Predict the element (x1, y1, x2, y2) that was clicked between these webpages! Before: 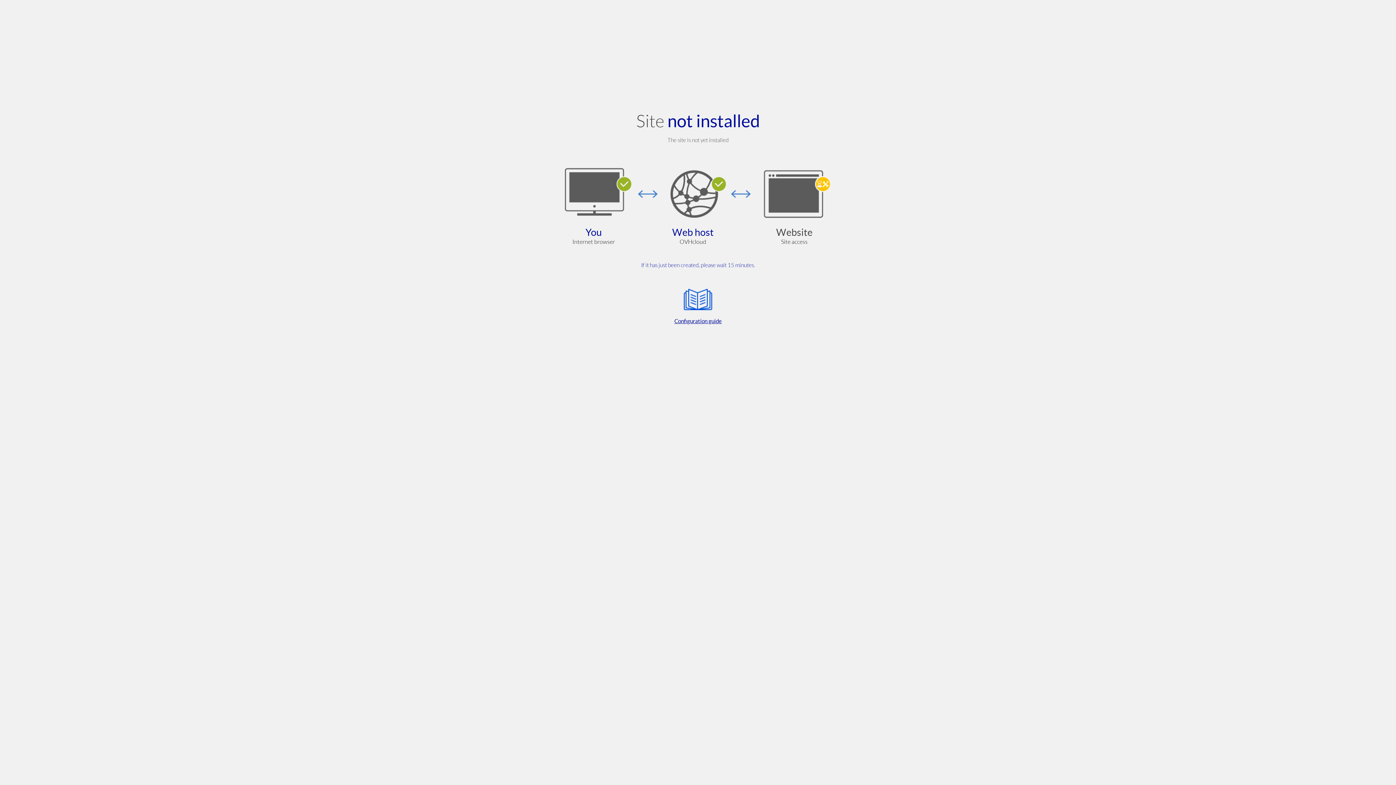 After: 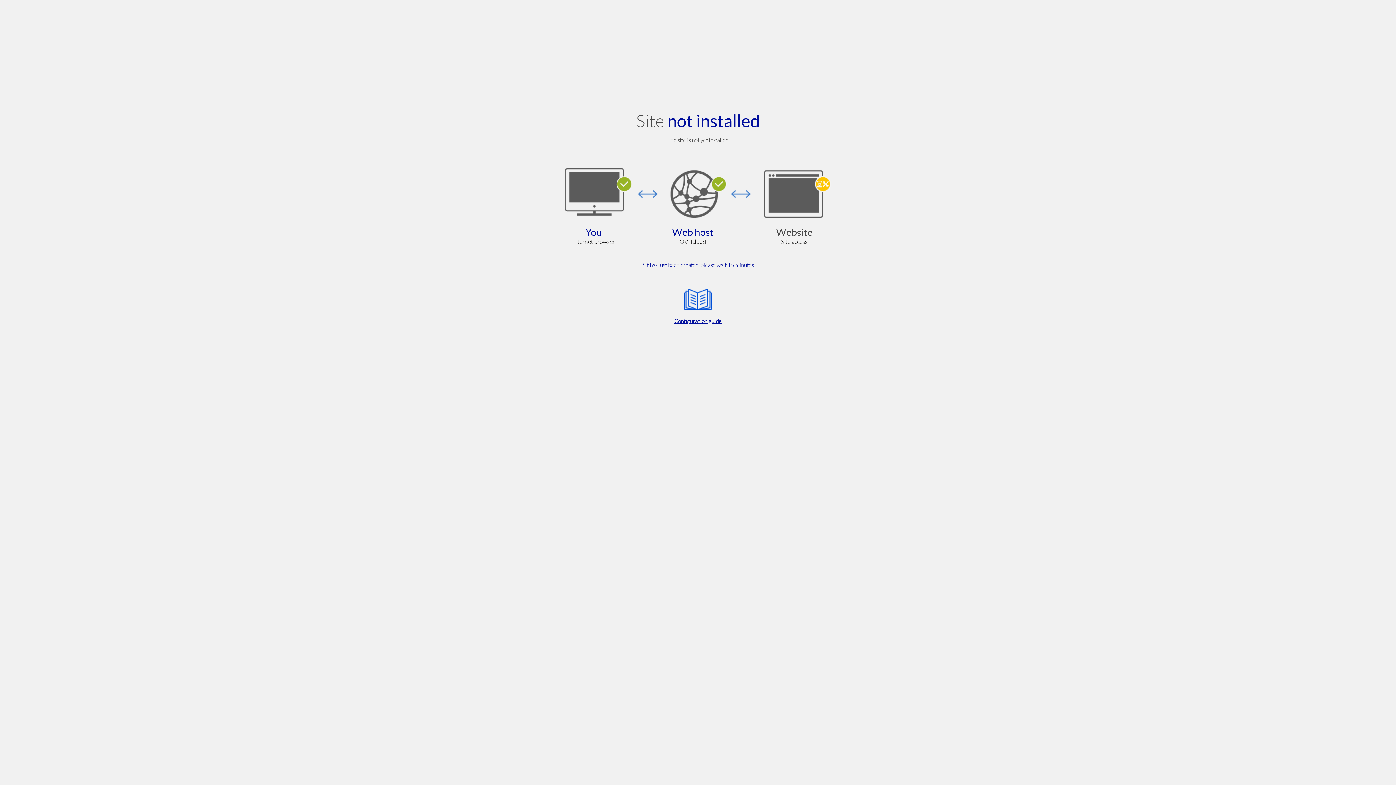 Action: bbox: (564, 285, 832, 325) label: Configuration guide